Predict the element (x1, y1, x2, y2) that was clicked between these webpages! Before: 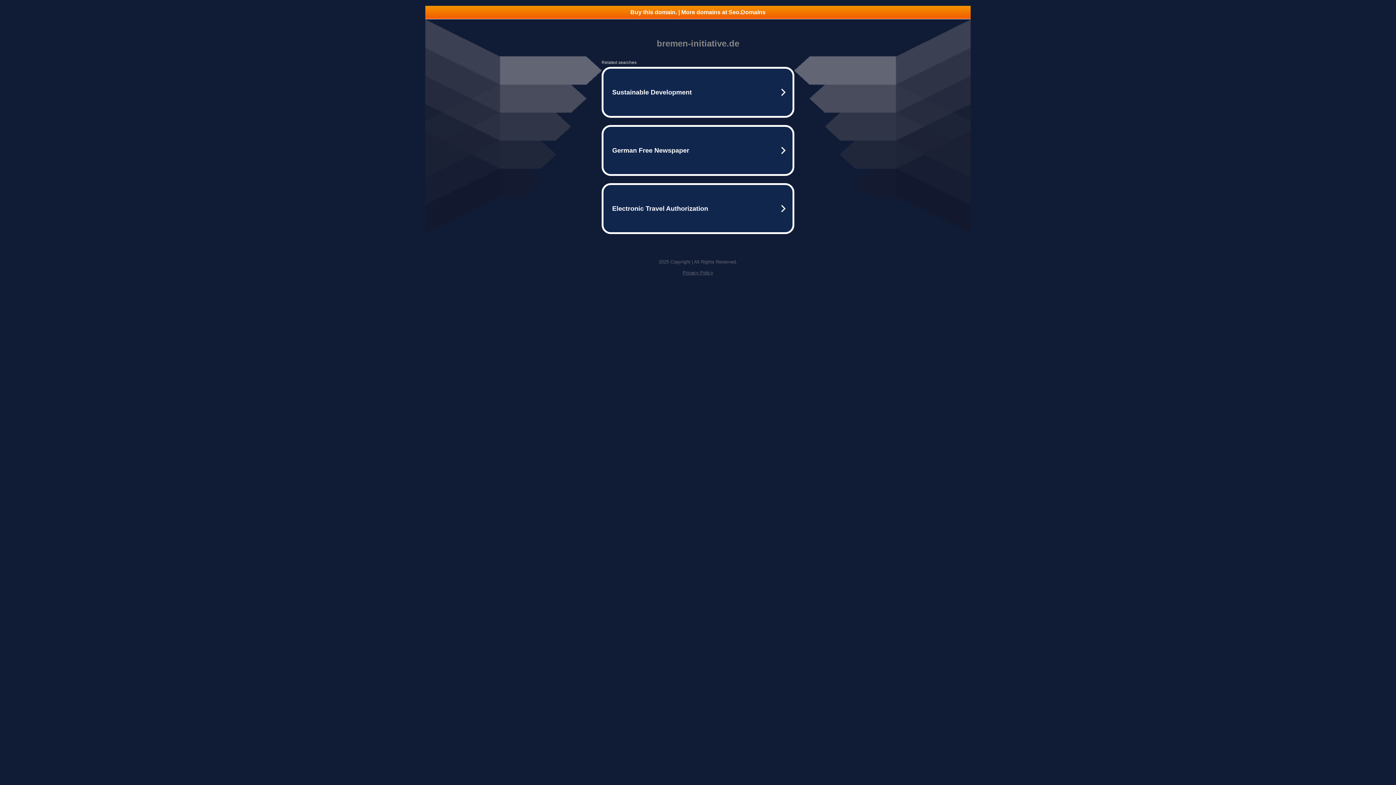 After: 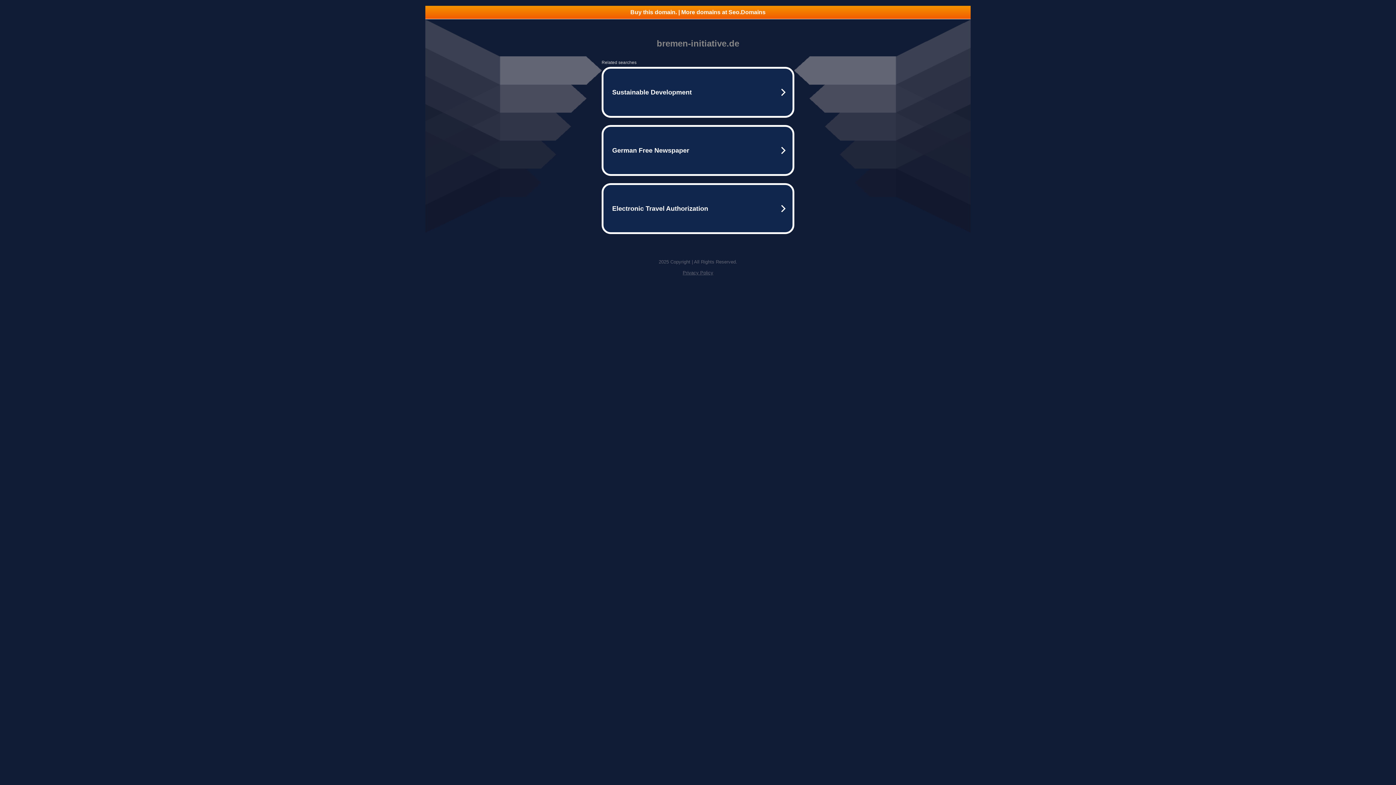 Action: label: Buy this domain. | More domains at Seo.Domains bbox: (425, 5, 970, 18)